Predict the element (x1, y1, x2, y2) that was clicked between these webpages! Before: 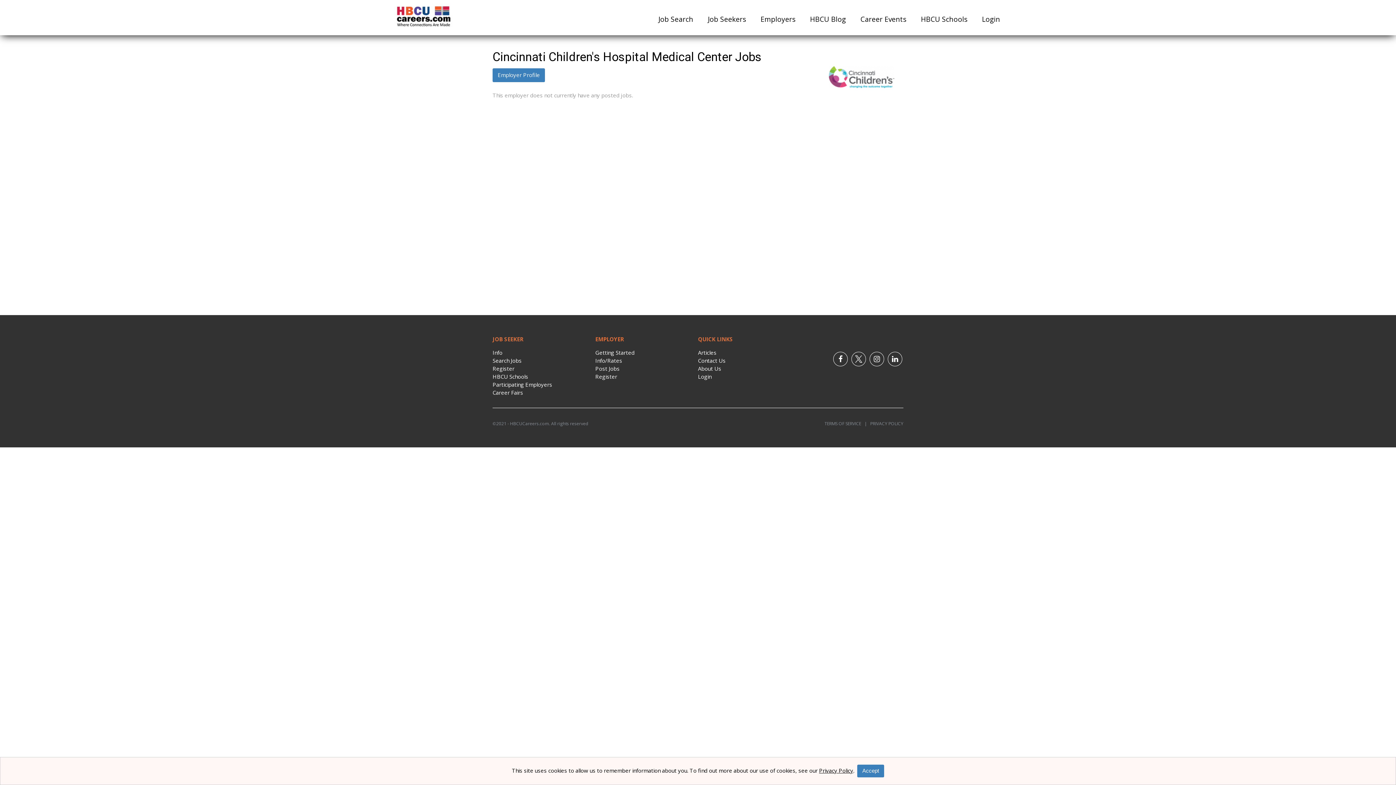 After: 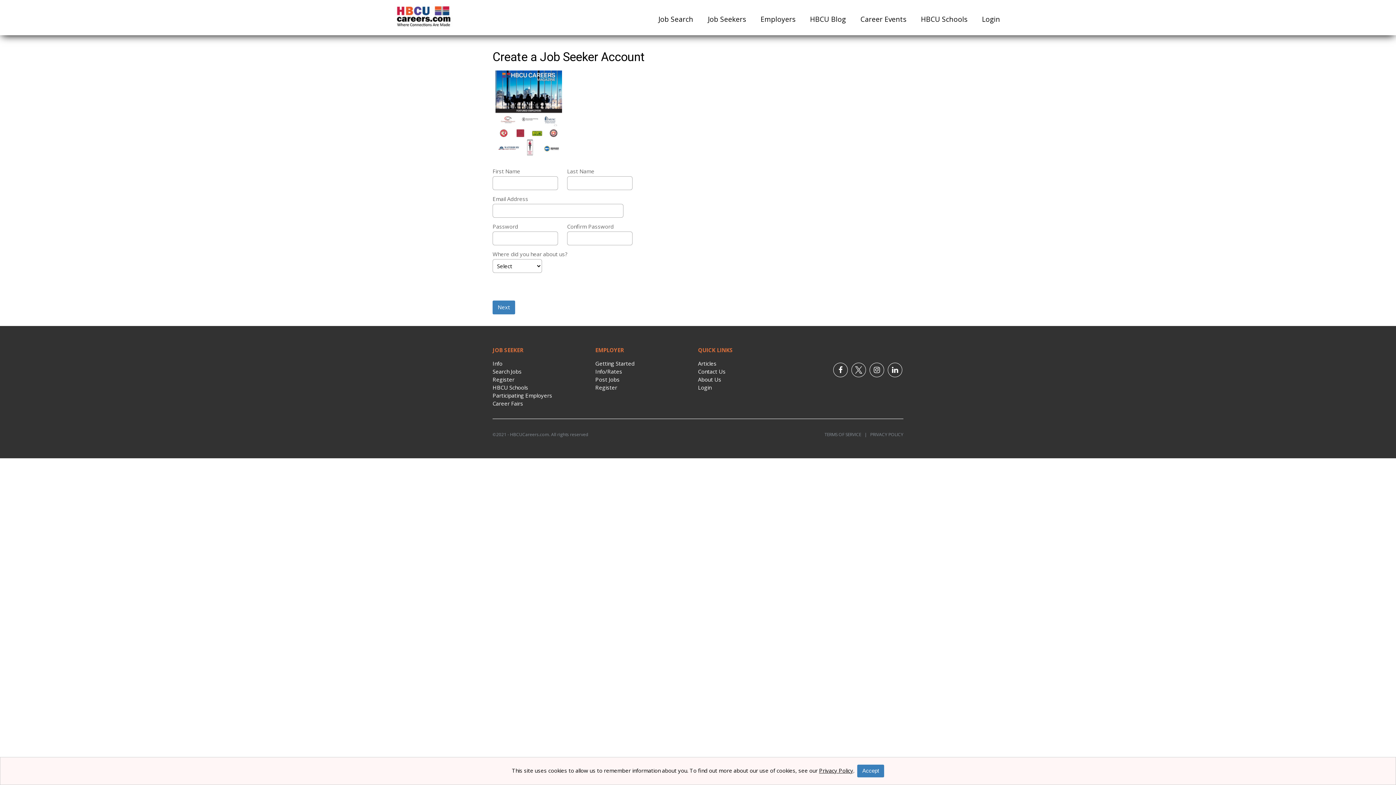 Action: bbox: (492, 365, 514, 372) label: Register